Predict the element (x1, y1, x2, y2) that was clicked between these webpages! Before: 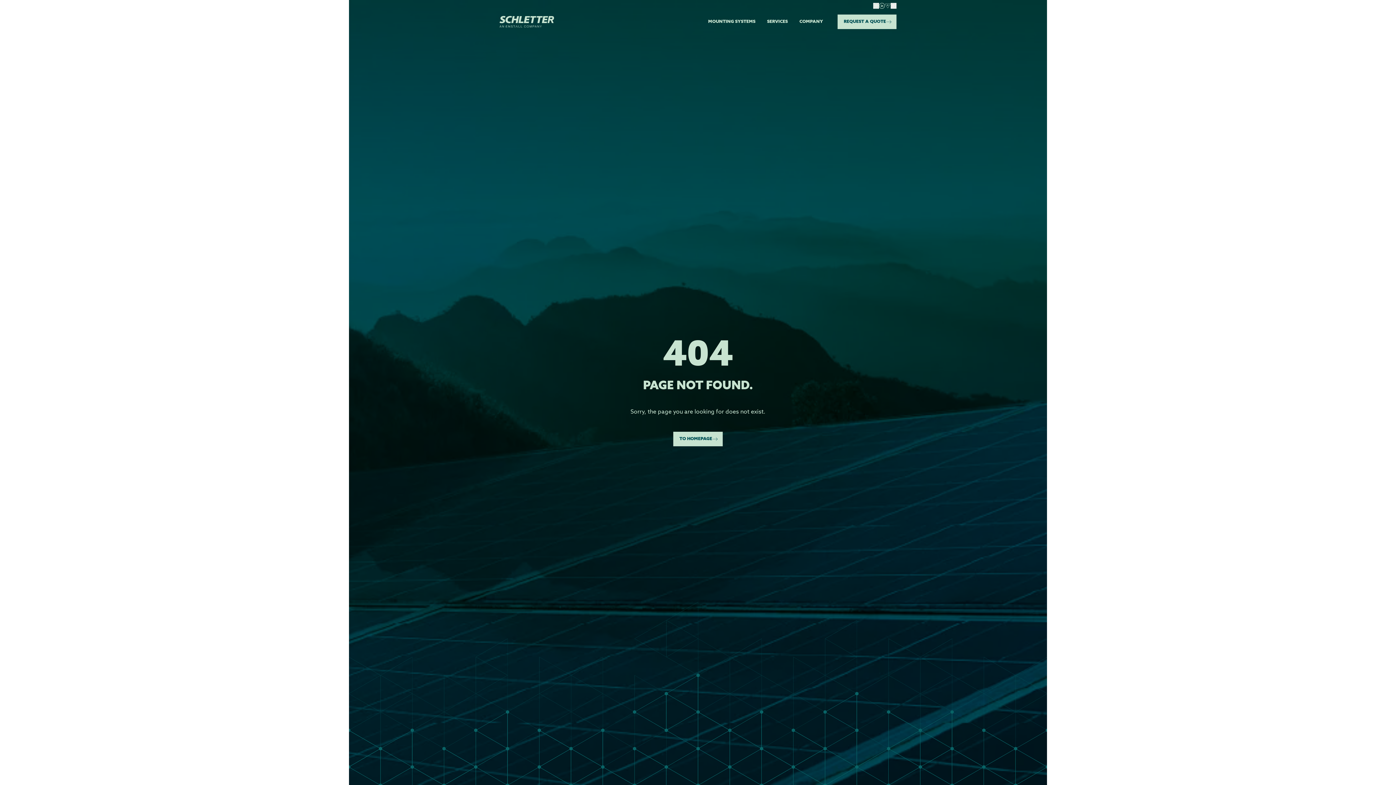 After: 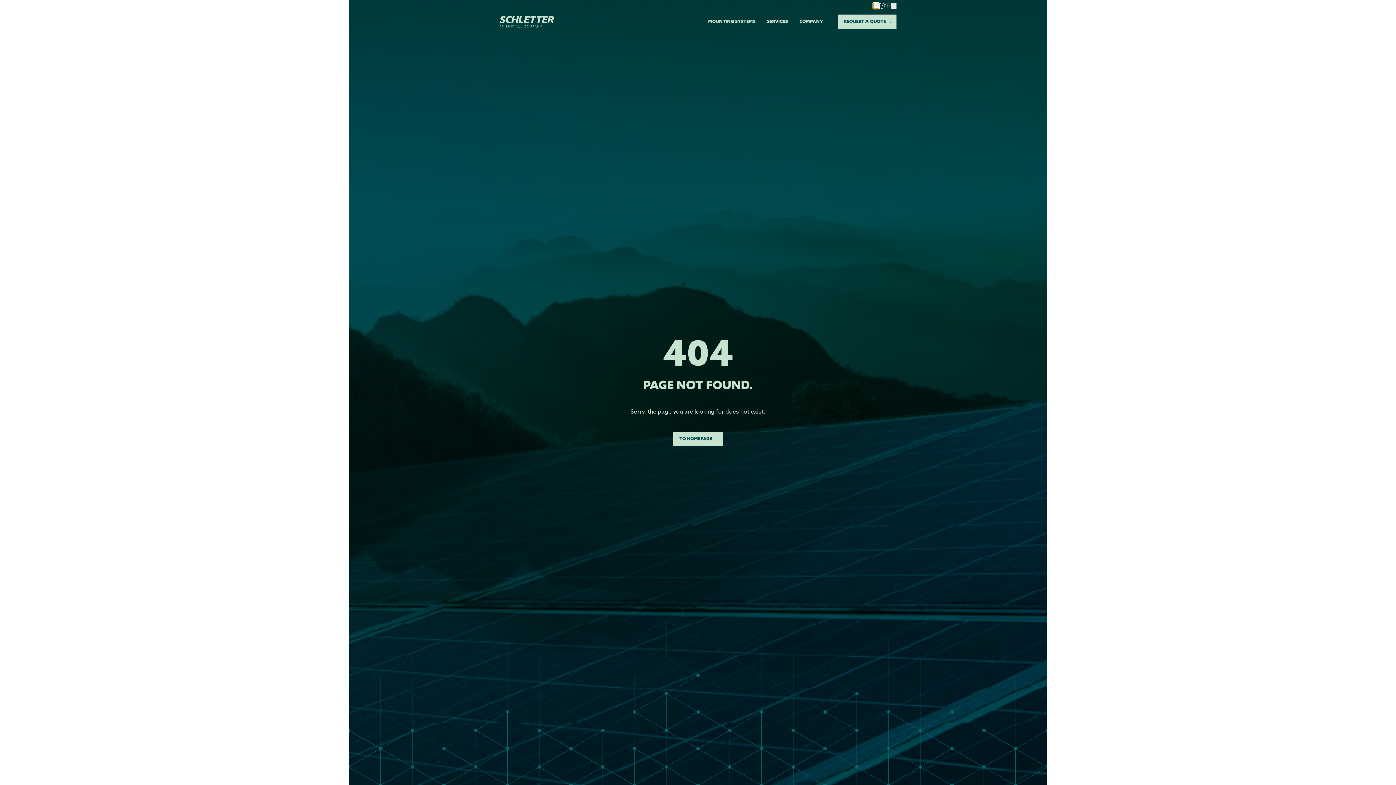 Action: bbox: (873, 2, 879, 8)